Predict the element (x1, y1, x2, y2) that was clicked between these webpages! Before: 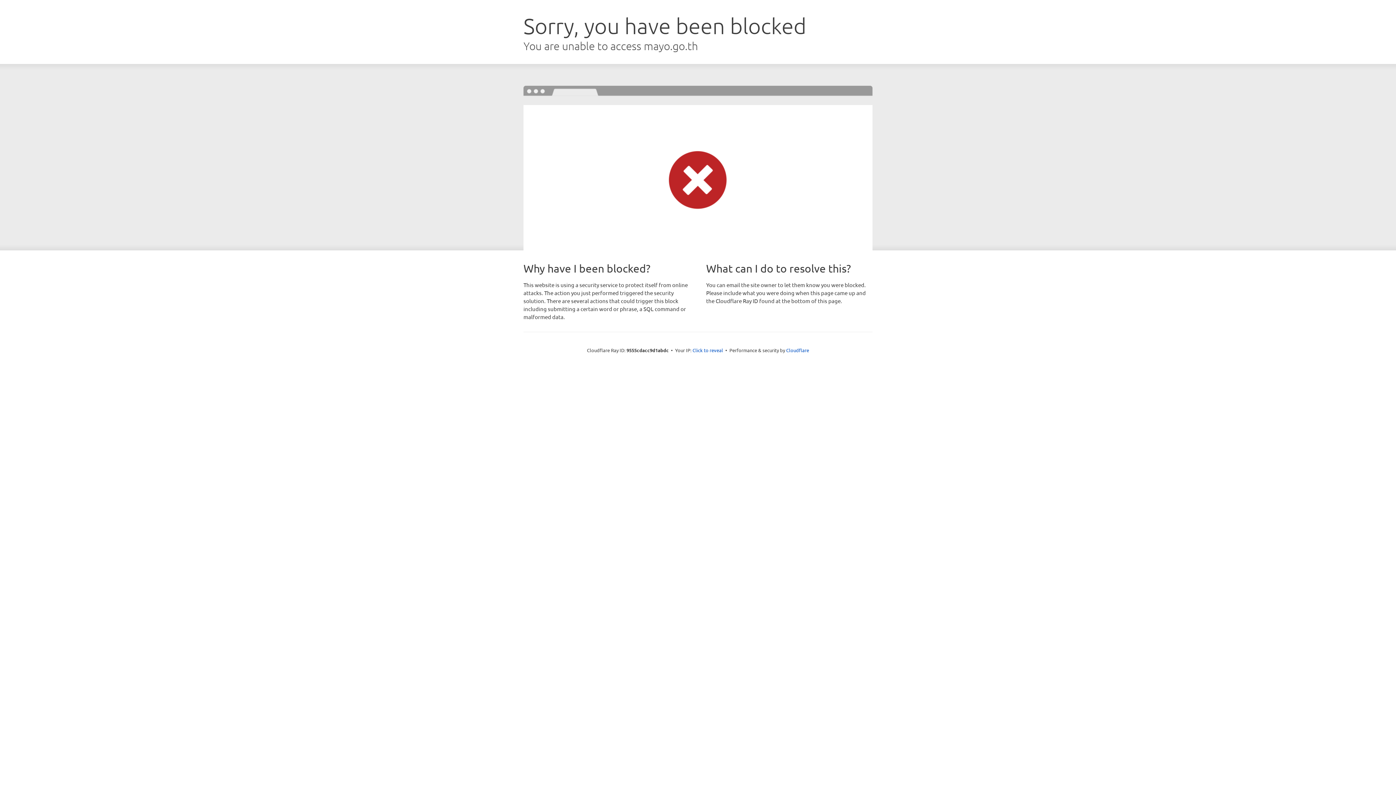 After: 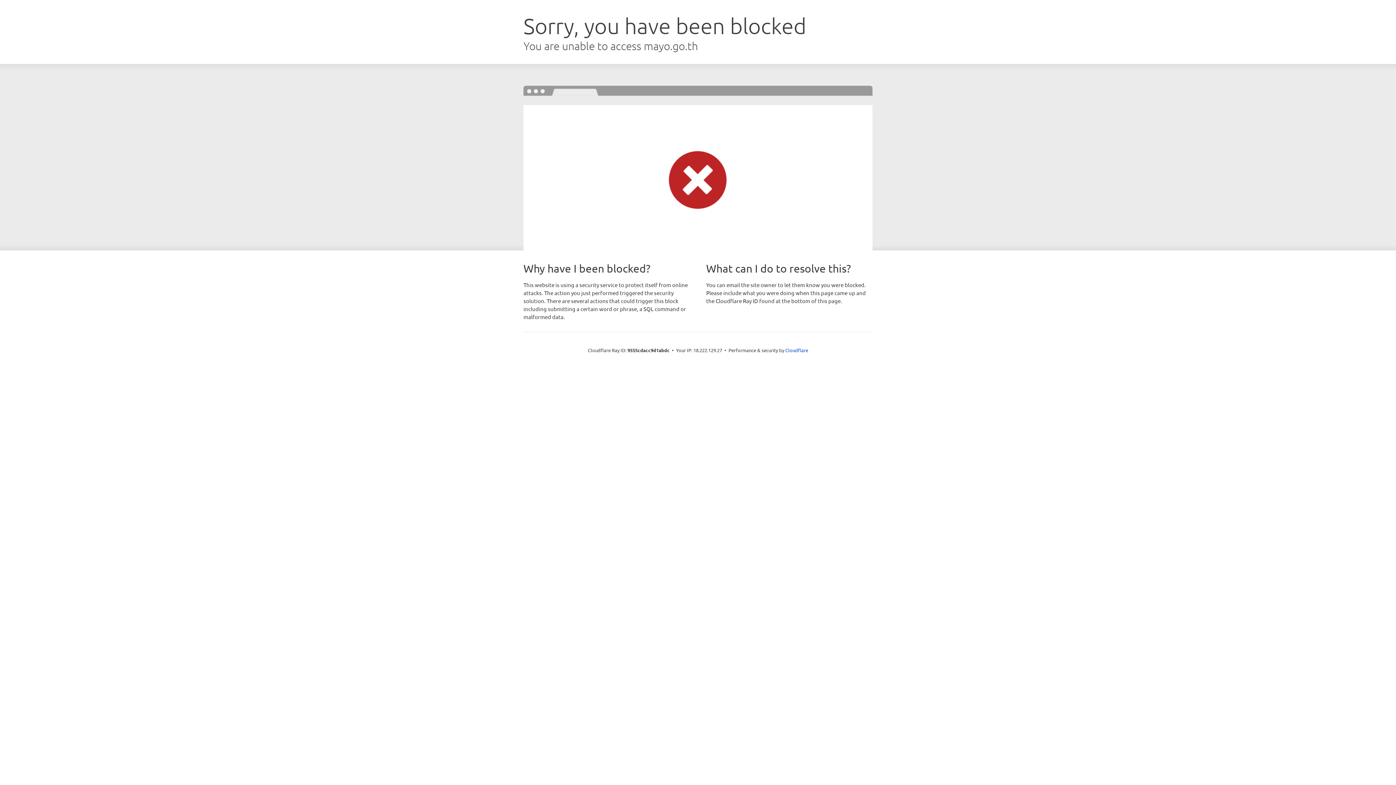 Action: label: Click to reveal bbox: (692, 346, 723, 353)